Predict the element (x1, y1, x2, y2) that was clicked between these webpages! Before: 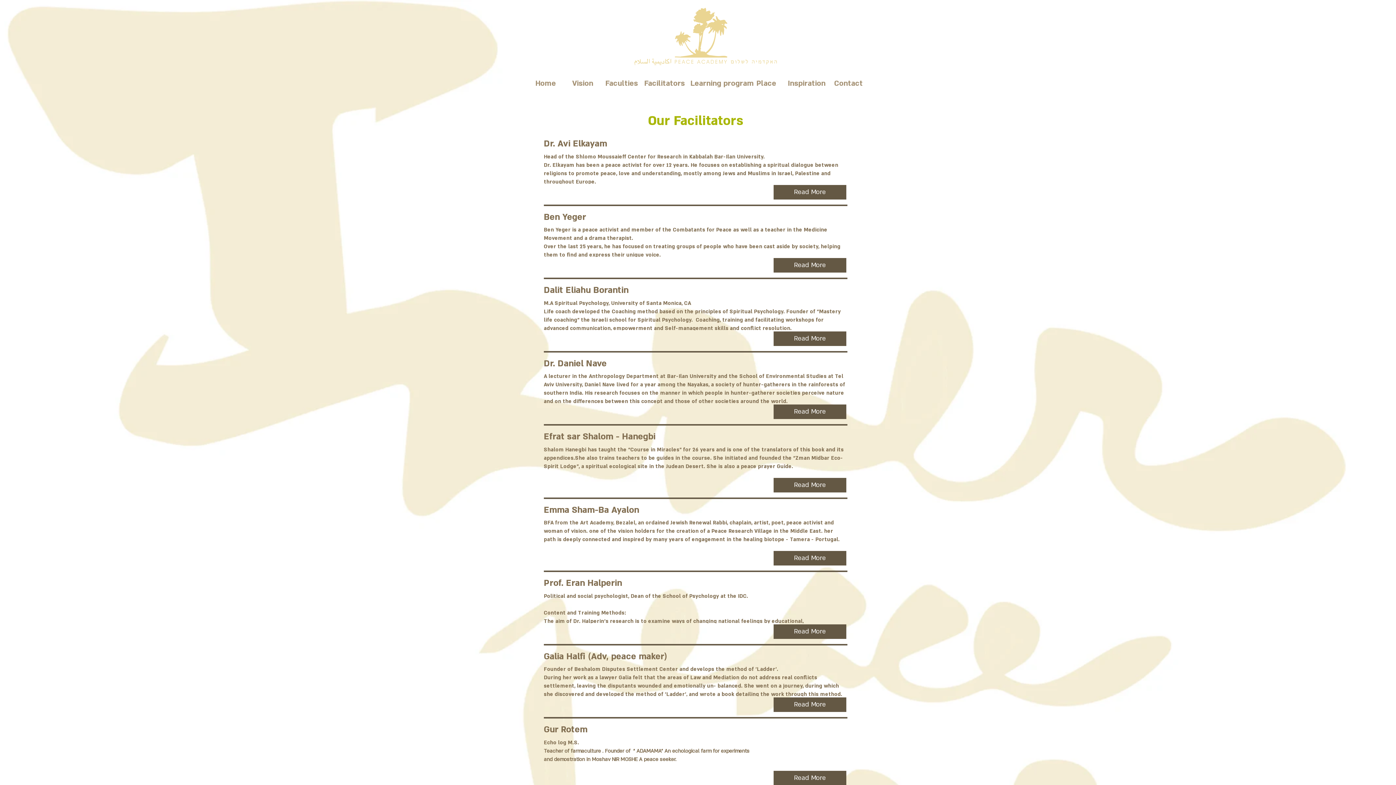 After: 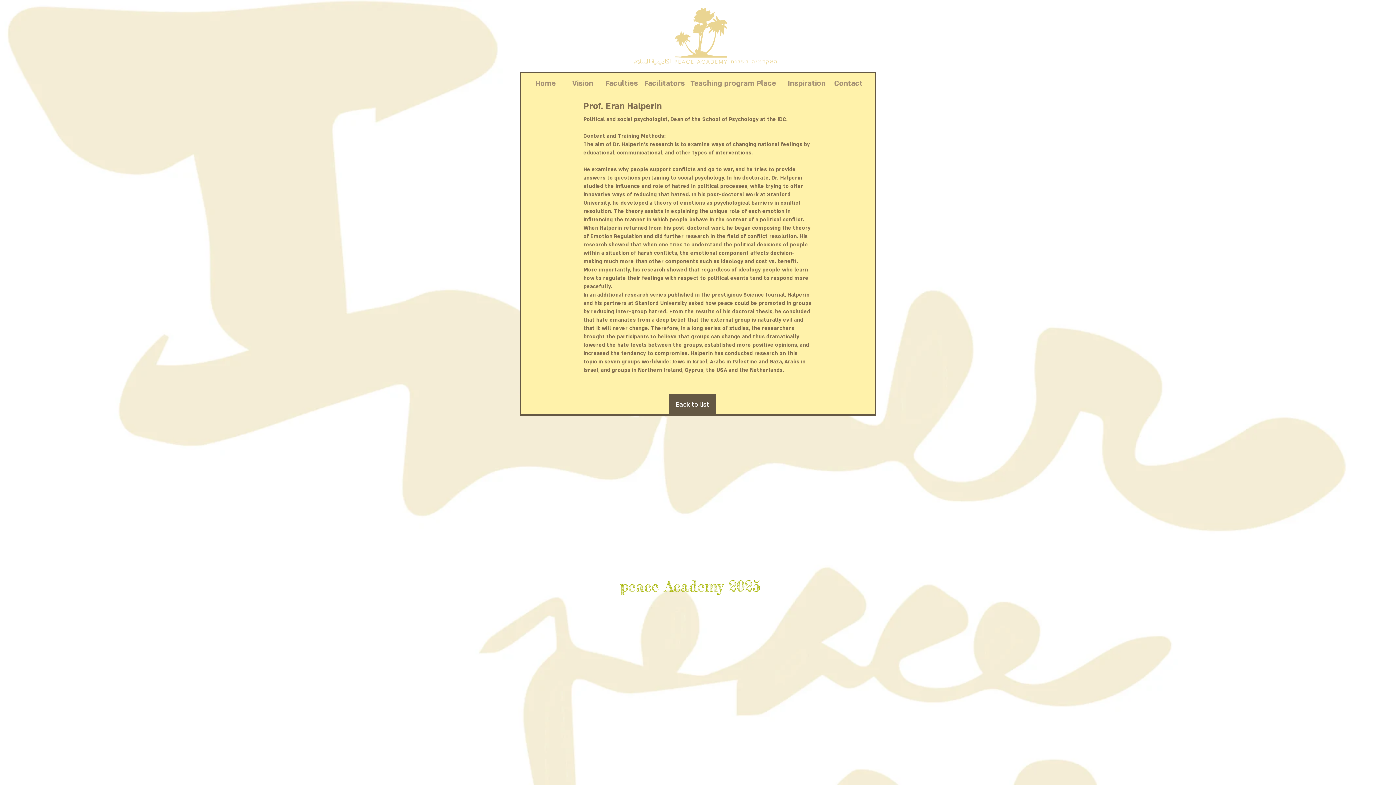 Action: label: Read More bbox: (773, 624, 846, 639)